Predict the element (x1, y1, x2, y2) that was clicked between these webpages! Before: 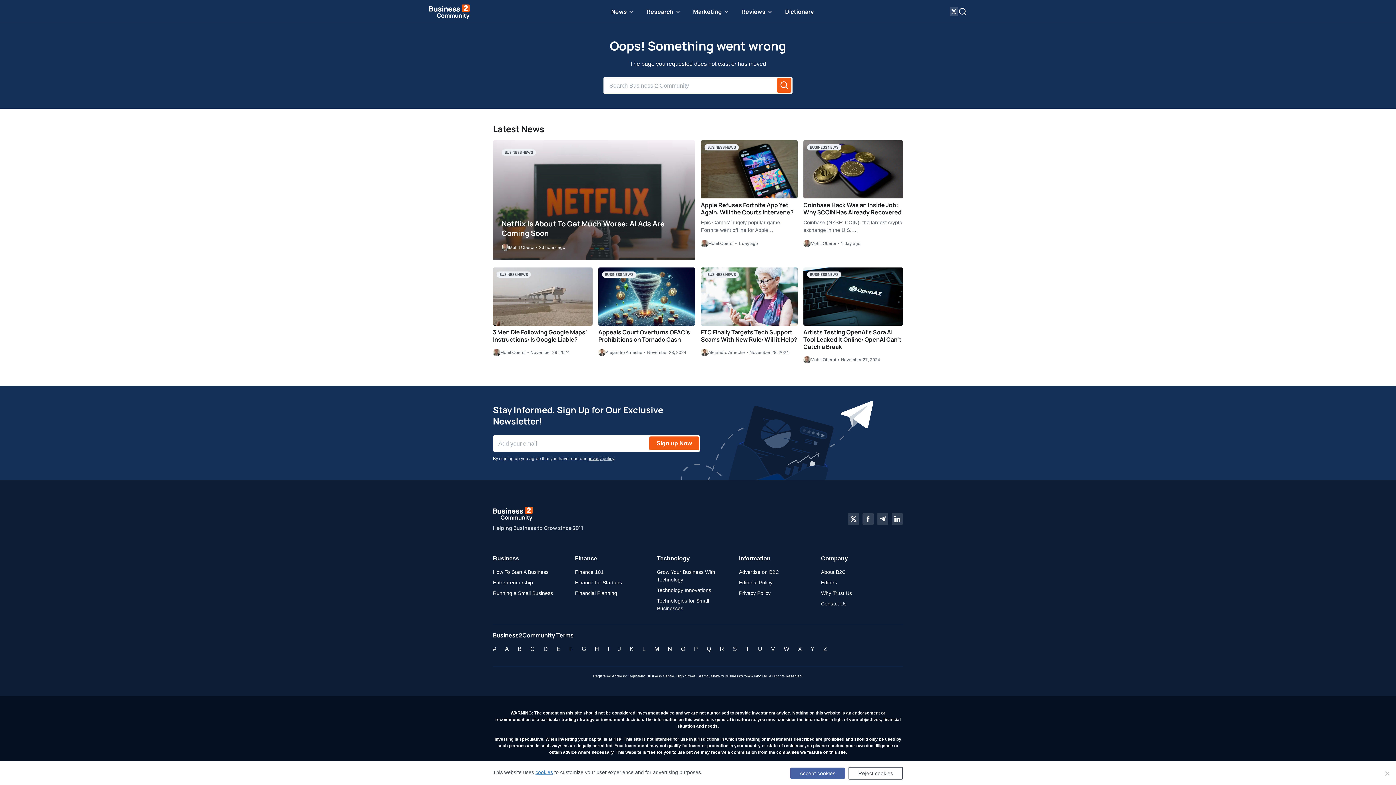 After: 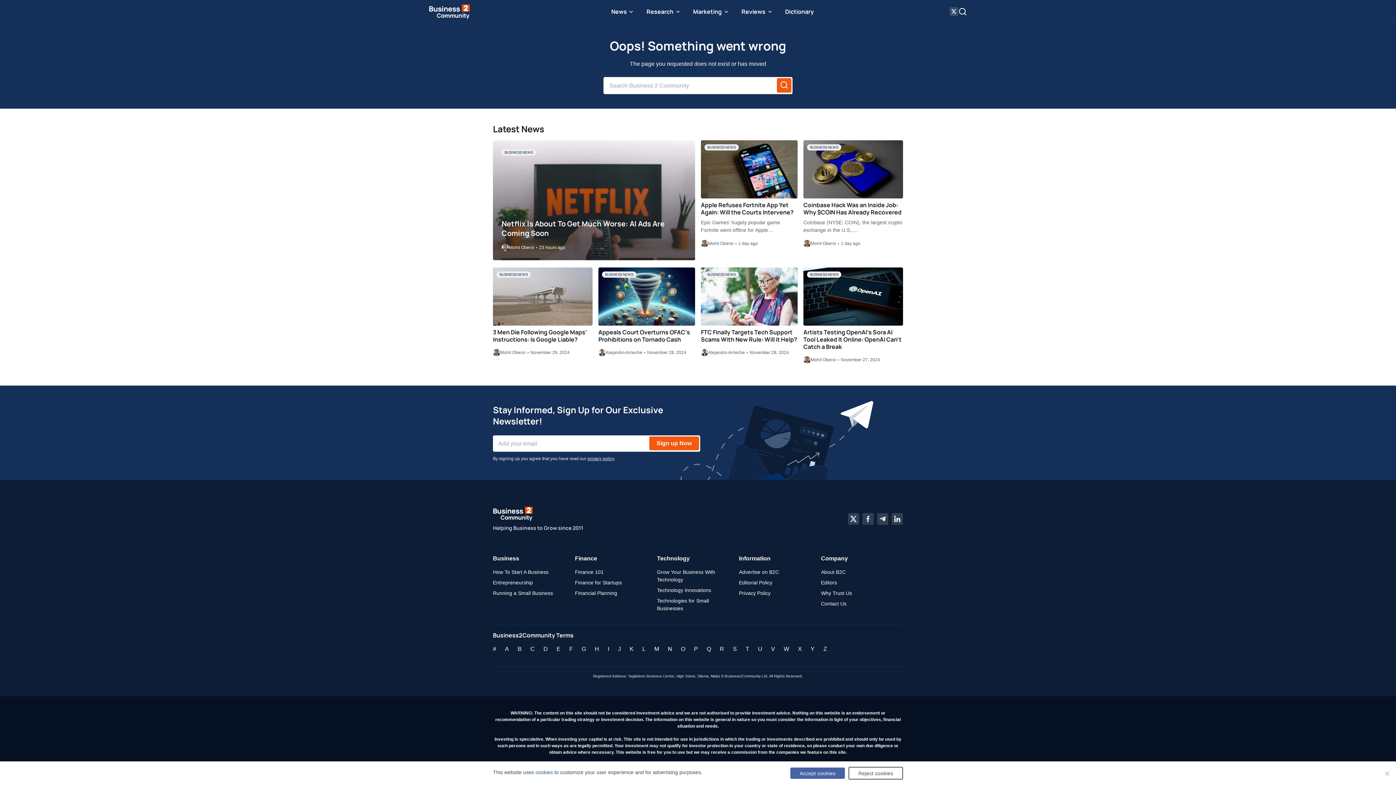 Action: bbox: (535, 769, 553, 775) label: cookies